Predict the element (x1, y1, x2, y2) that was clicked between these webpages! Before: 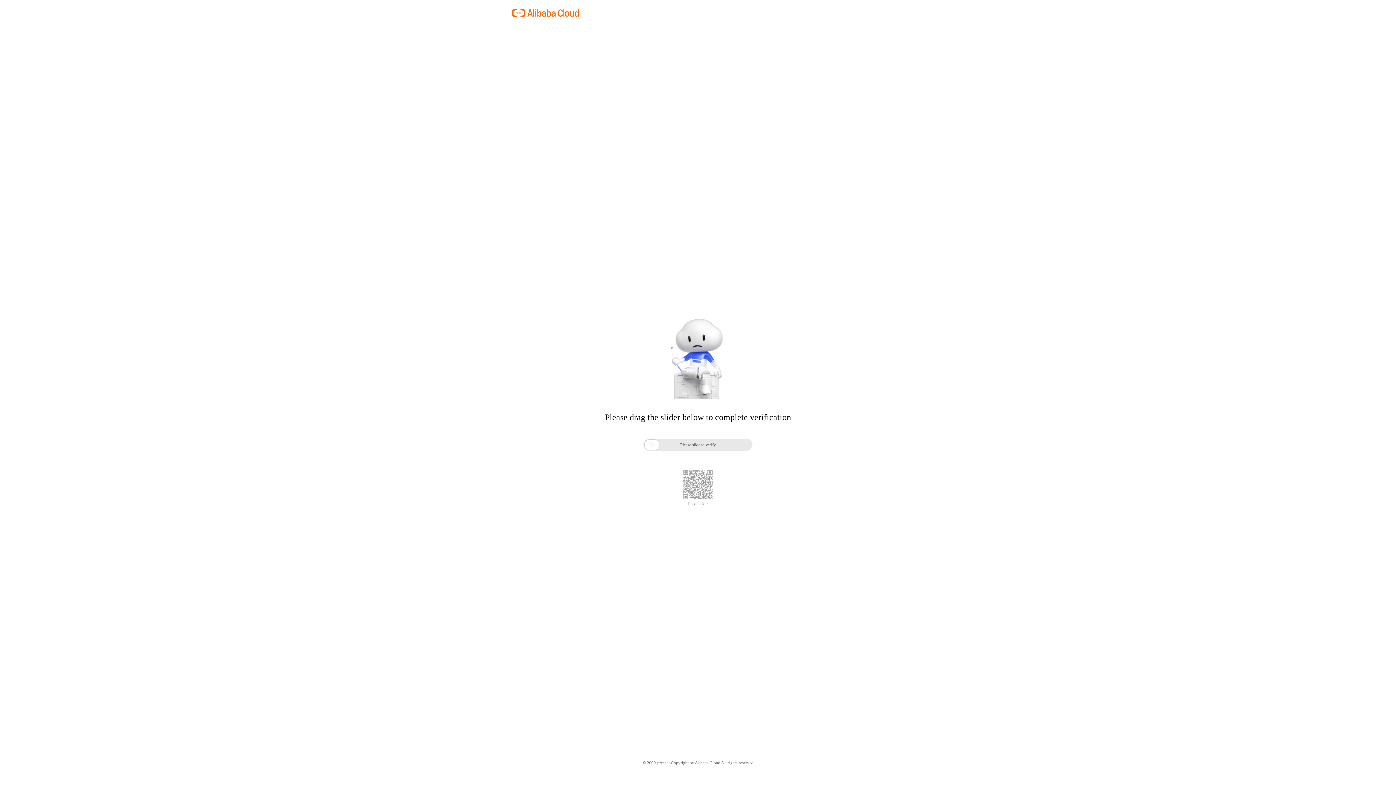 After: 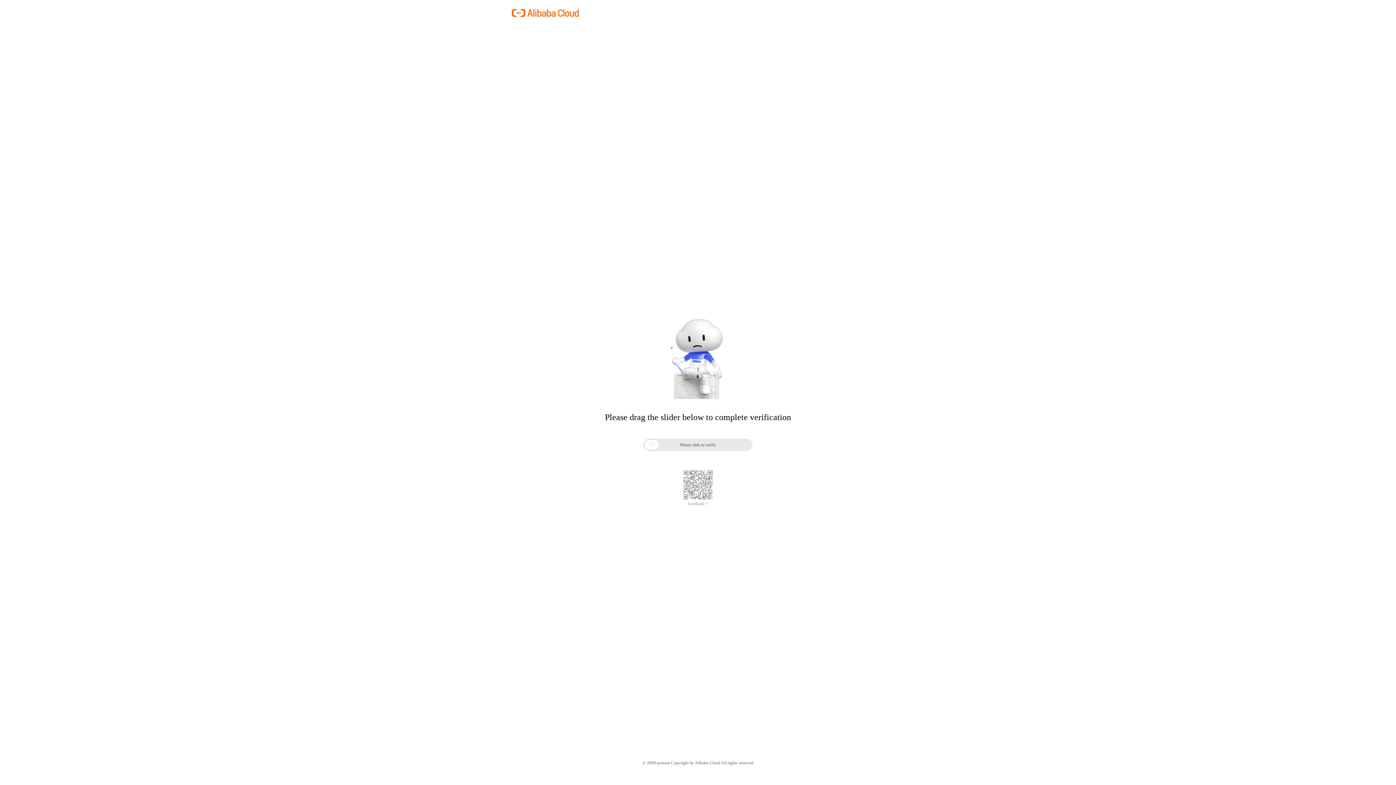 Action: label: Feedback > bbox: (688, 501, 708, 506)